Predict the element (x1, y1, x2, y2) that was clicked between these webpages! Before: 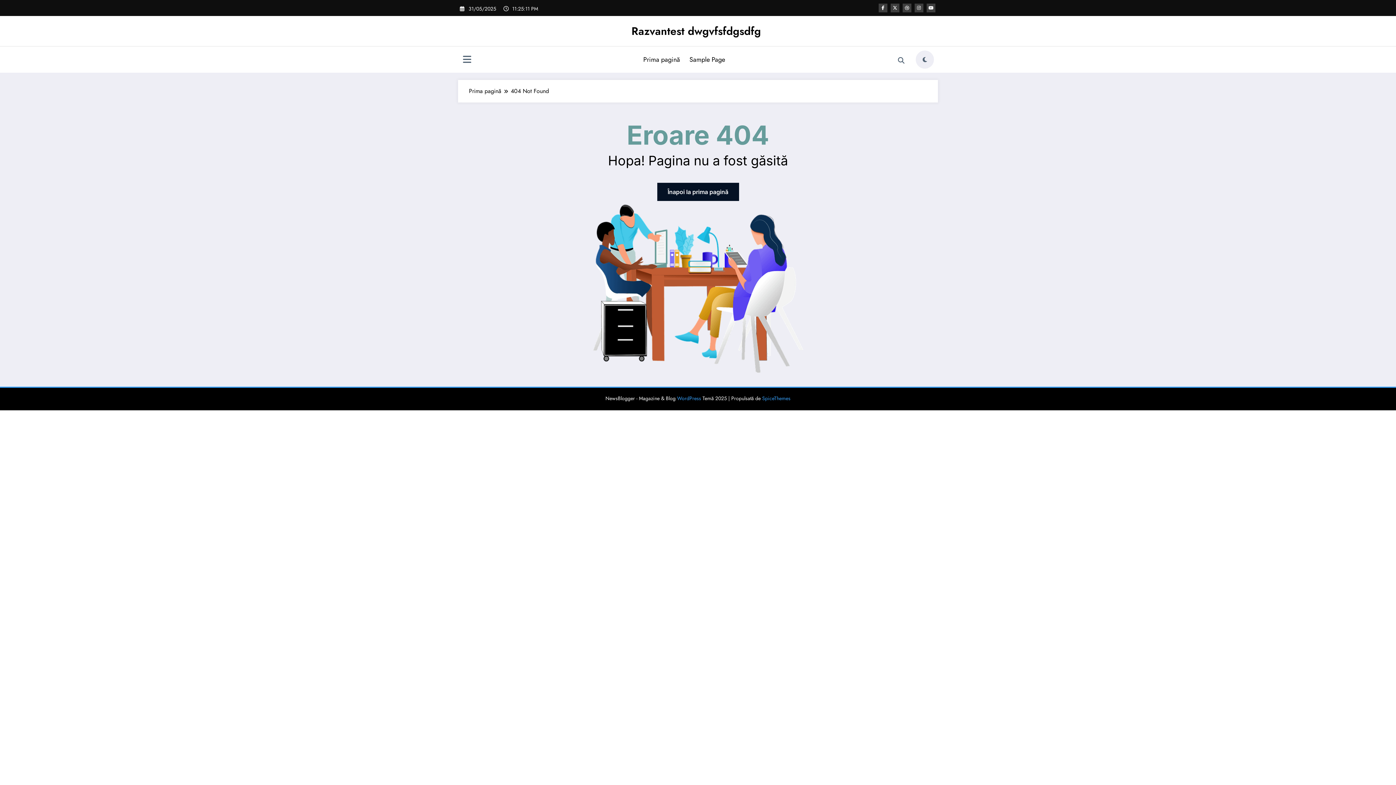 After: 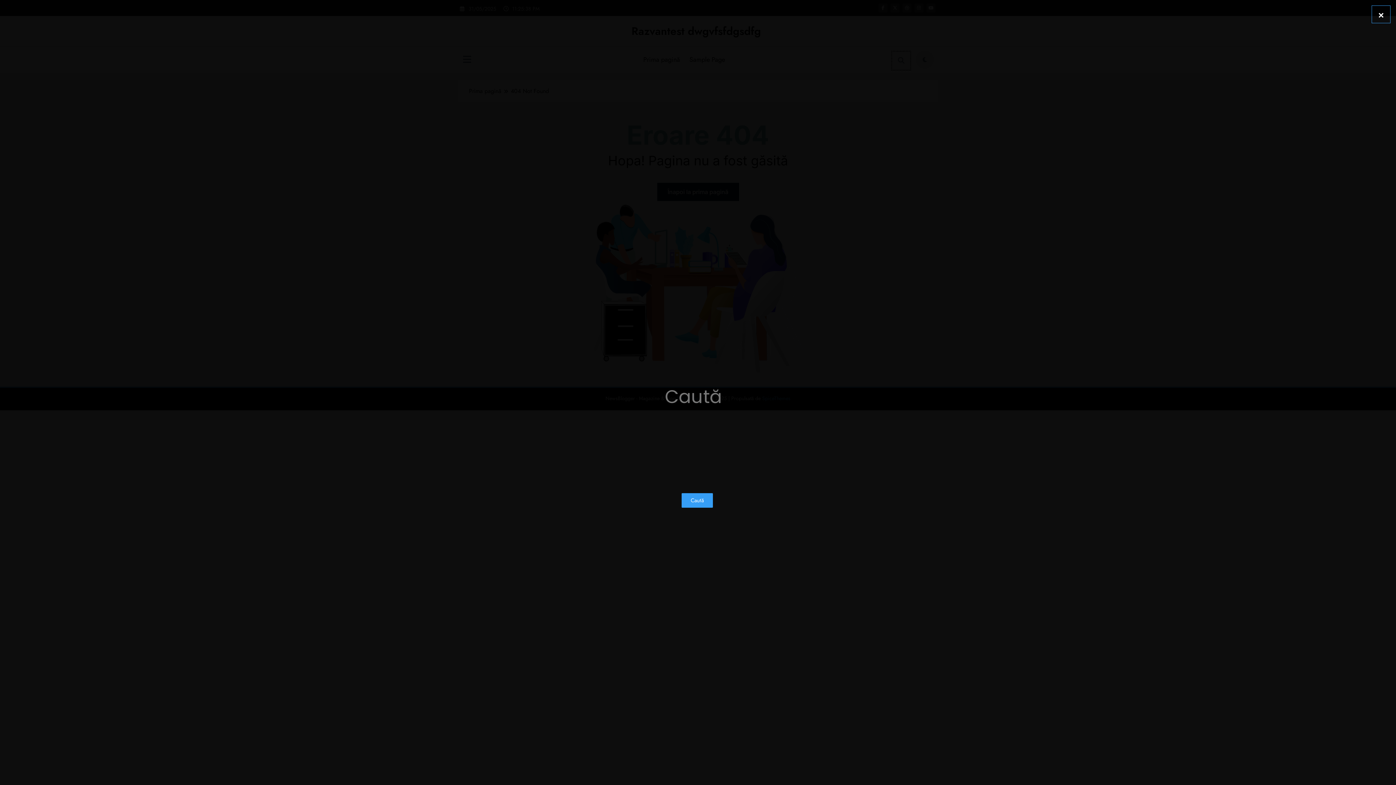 Action: bbox: (892, 51, 910, 69)